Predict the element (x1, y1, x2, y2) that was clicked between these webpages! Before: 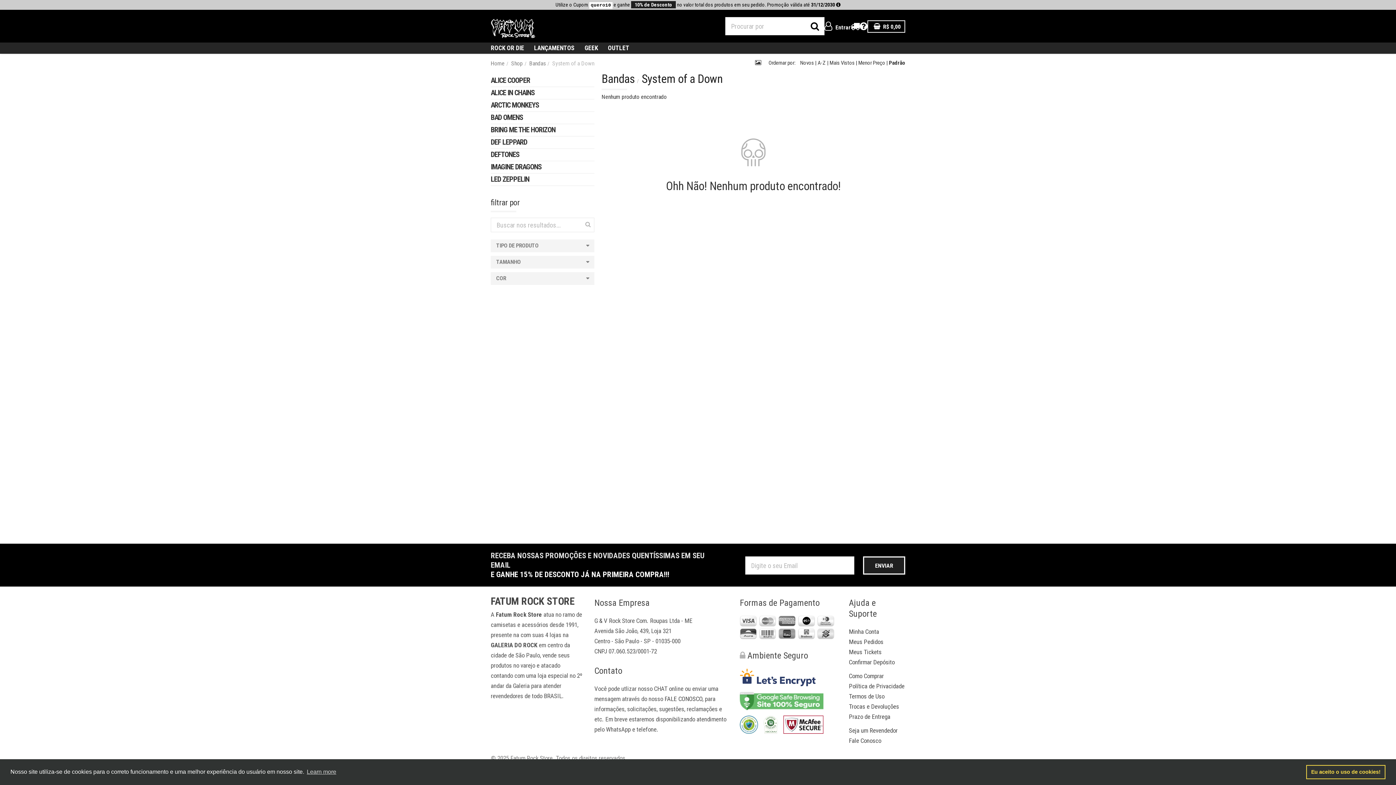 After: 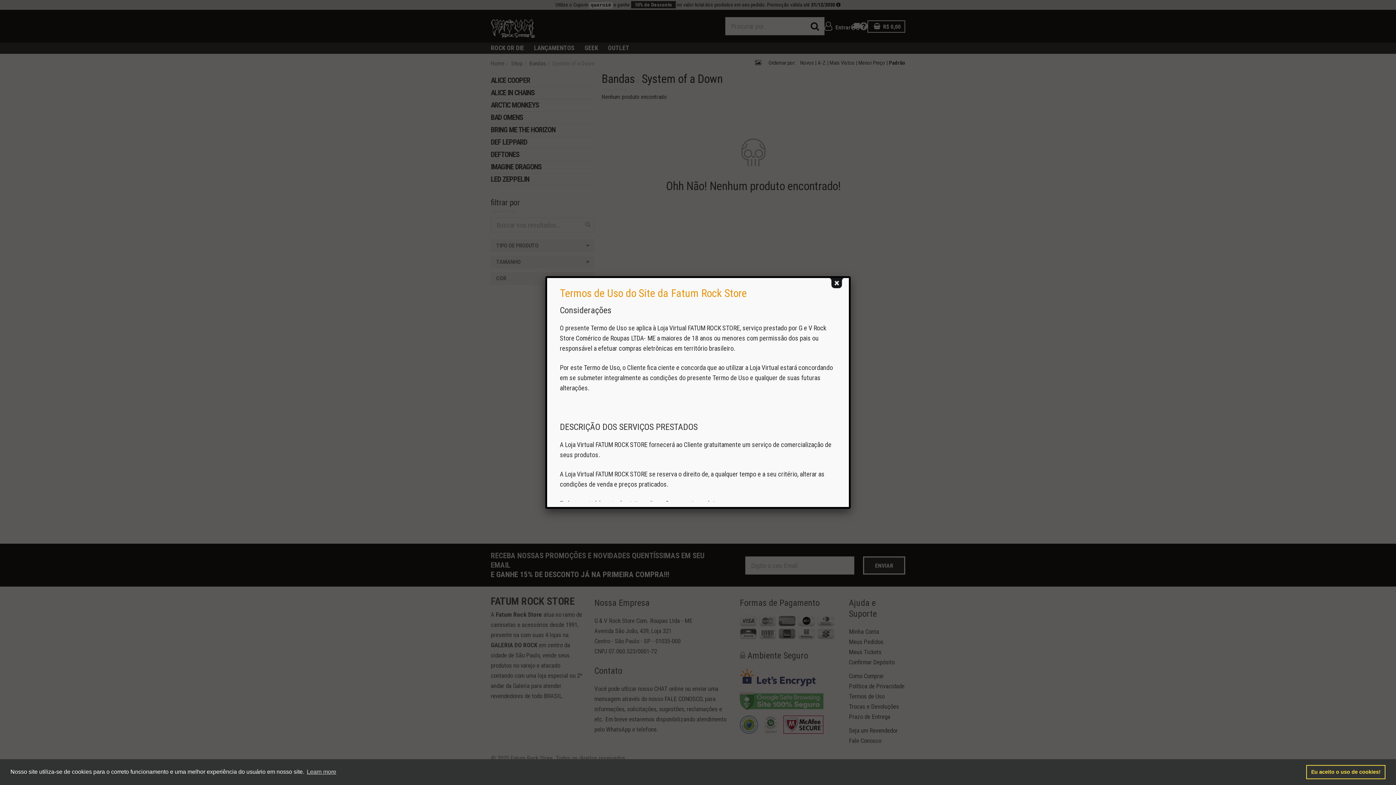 Action: label: Termos de Uso bbox: (849, 693, 884, 700)